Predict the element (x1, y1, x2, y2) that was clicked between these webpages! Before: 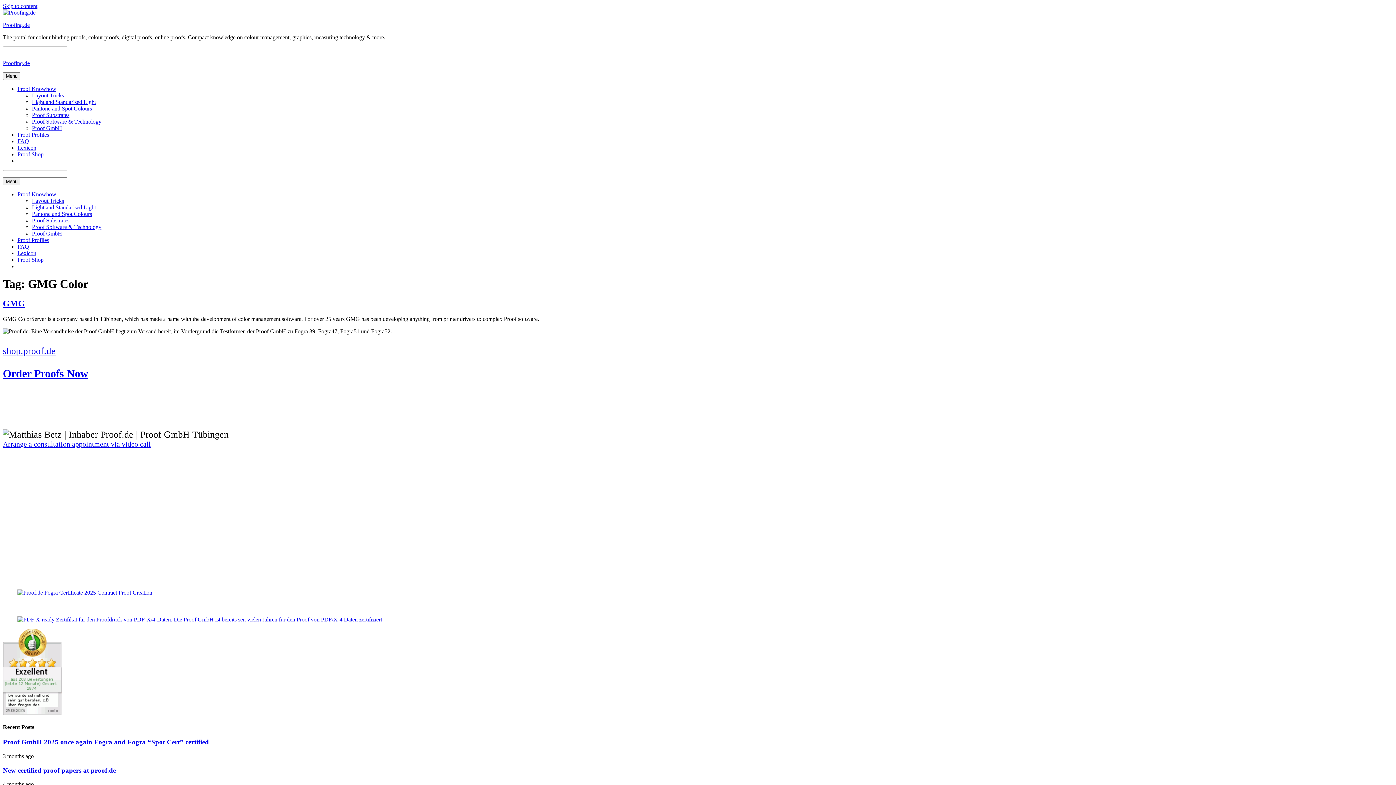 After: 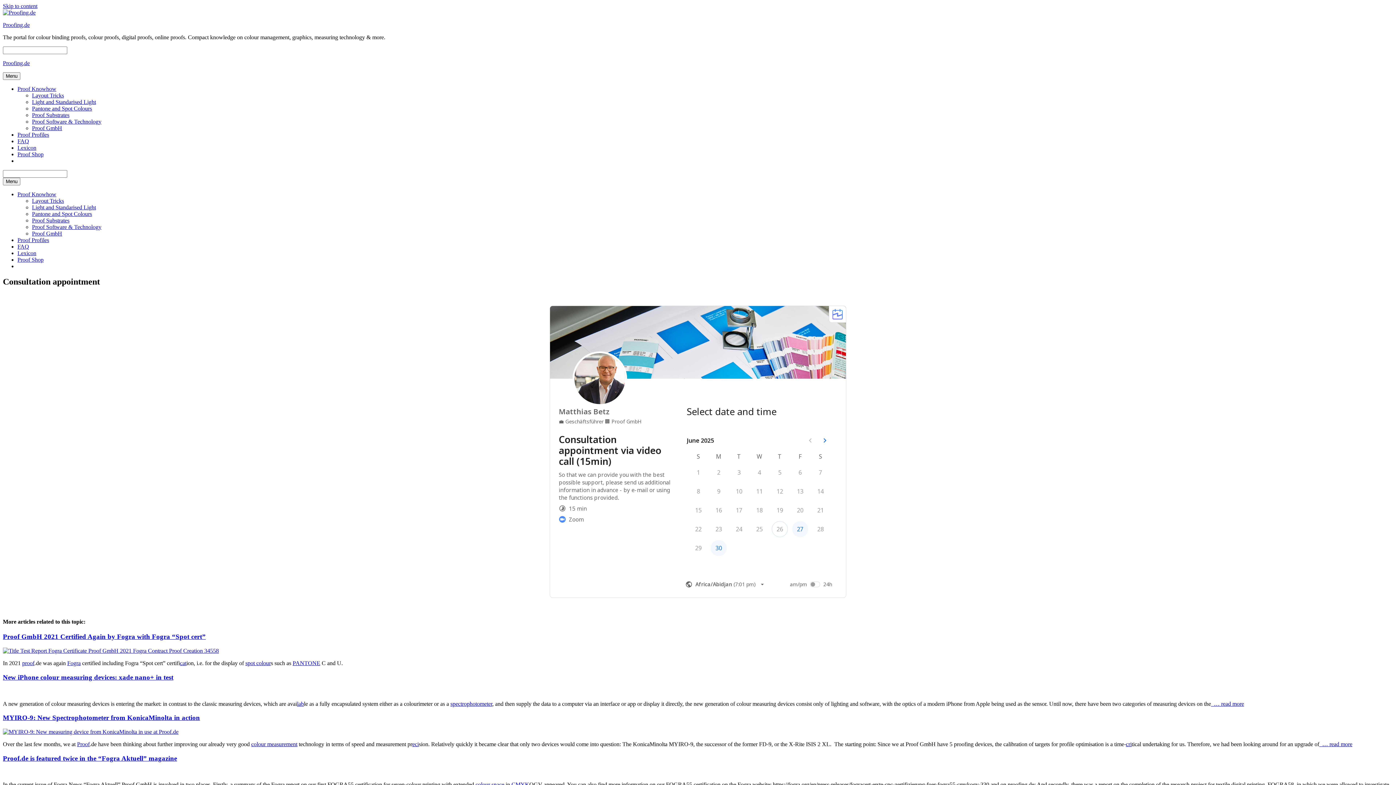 Action: bbox: (2, 440, 150, 448) label: Arrange a consultation appointment via video call